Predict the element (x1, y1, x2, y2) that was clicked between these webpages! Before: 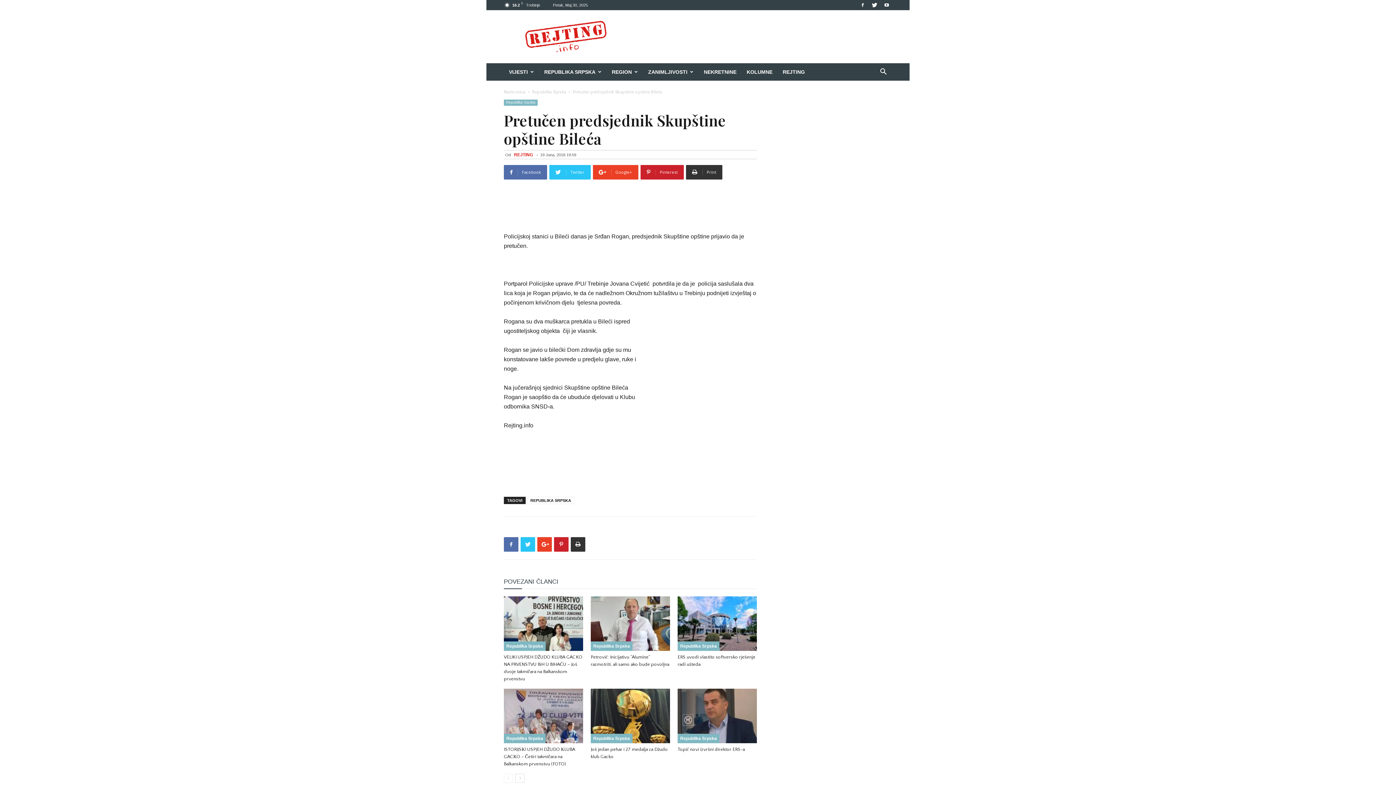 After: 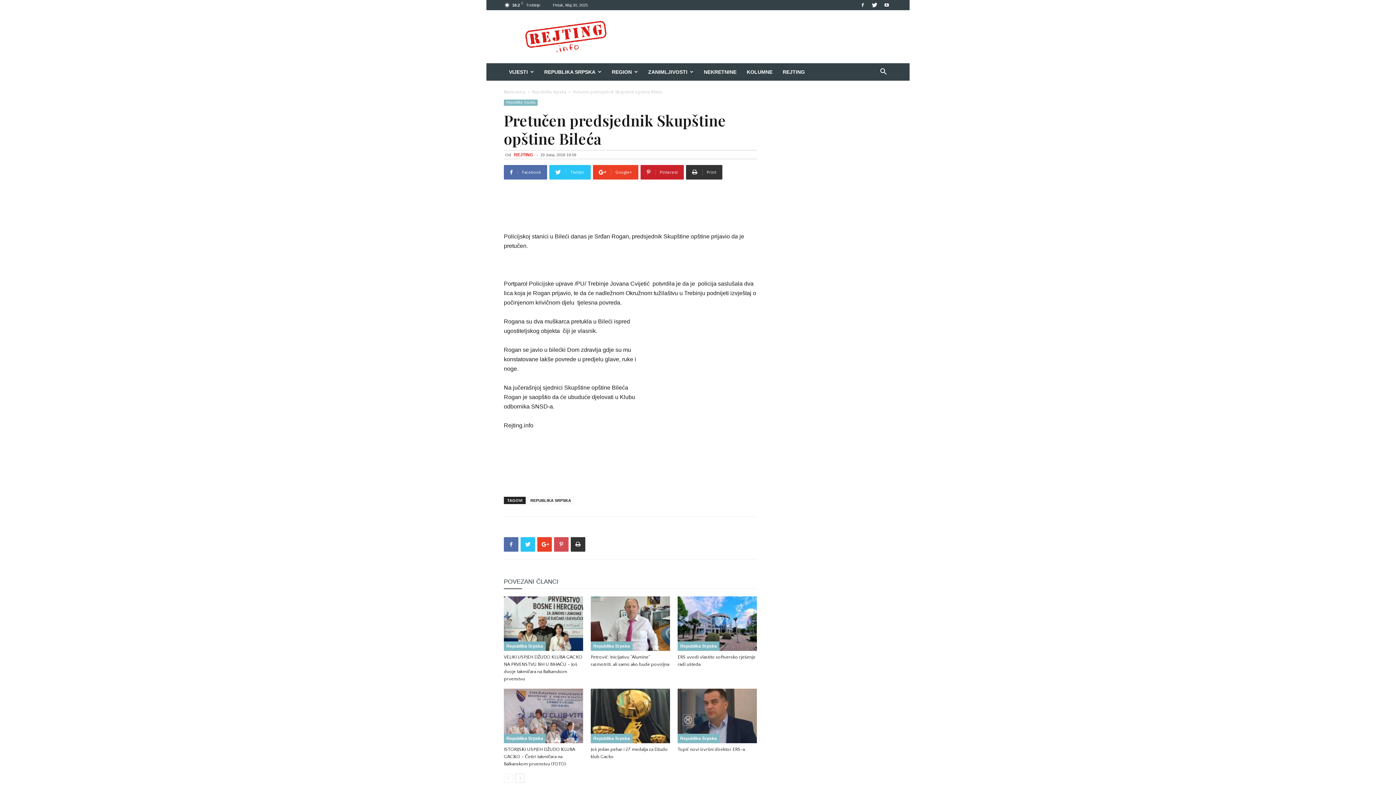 Action: bbox: (554, 537, 568, 552)